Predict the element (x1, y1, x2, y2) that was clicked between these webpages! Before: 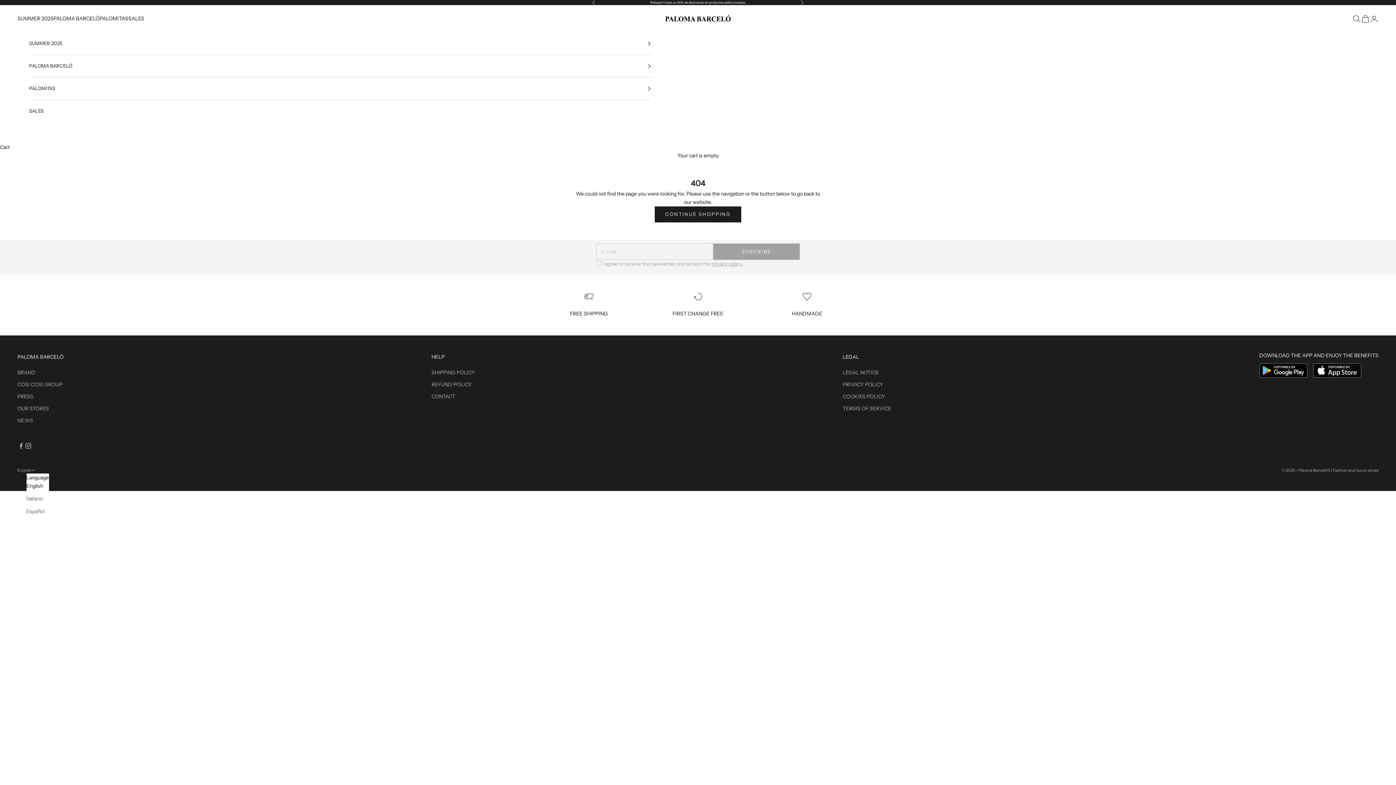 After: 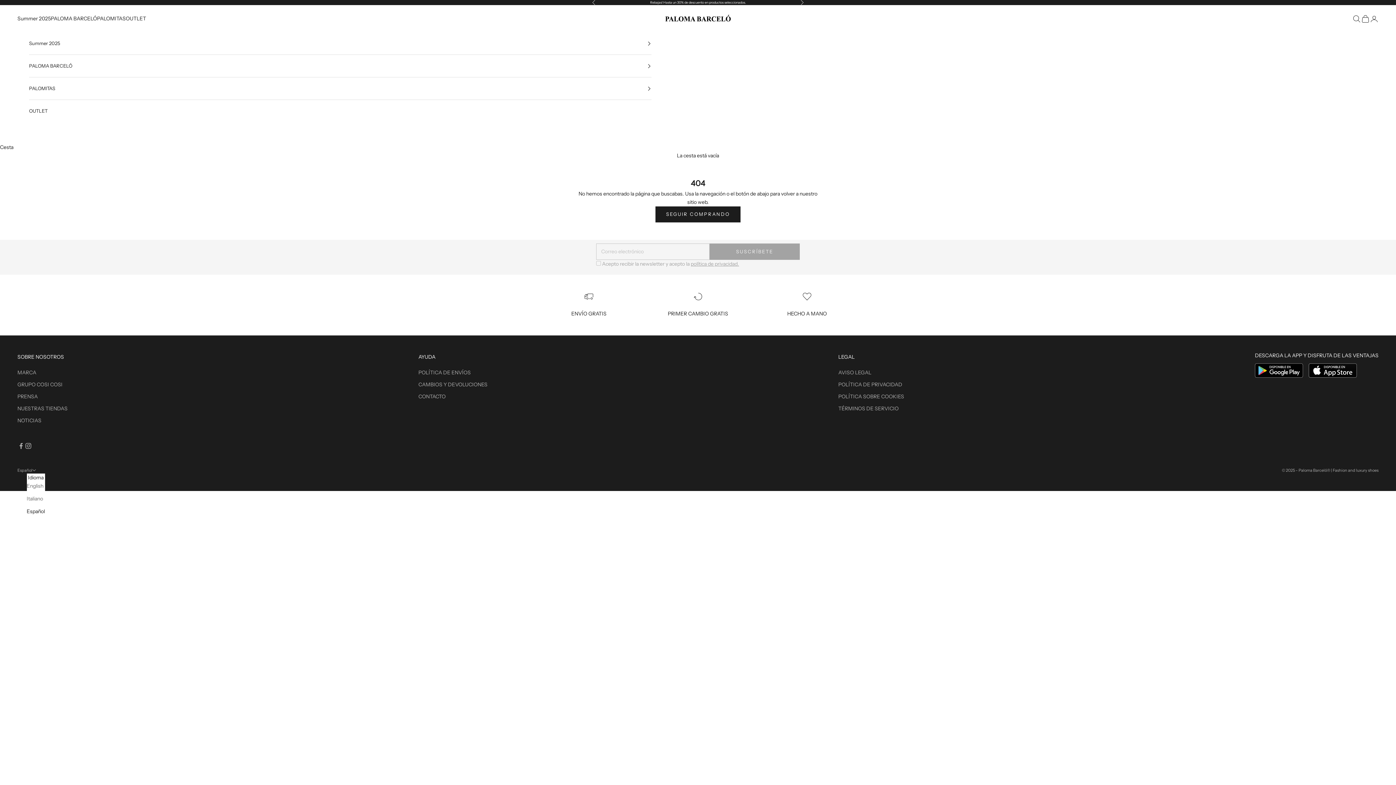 Action: bbox: (26, 507, 48, 515) label: Español